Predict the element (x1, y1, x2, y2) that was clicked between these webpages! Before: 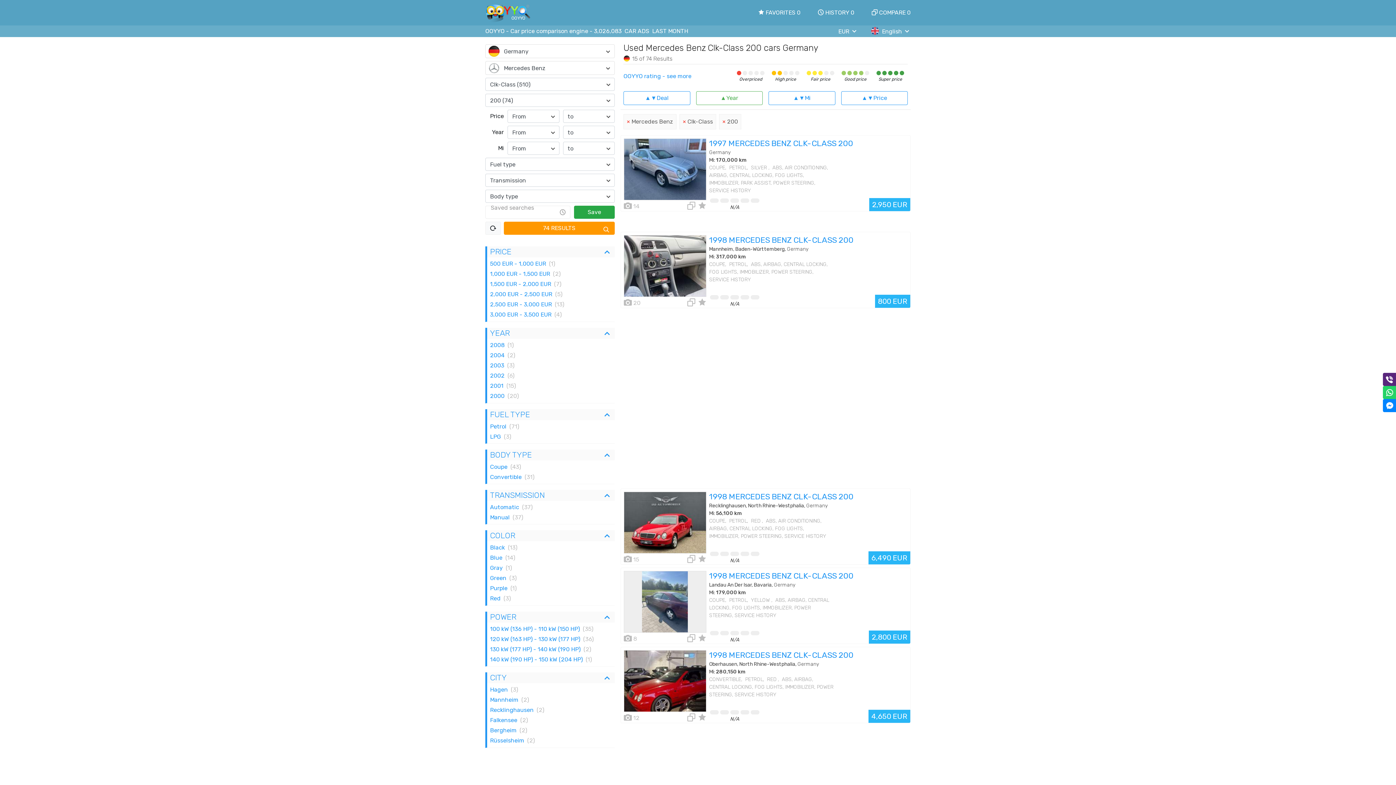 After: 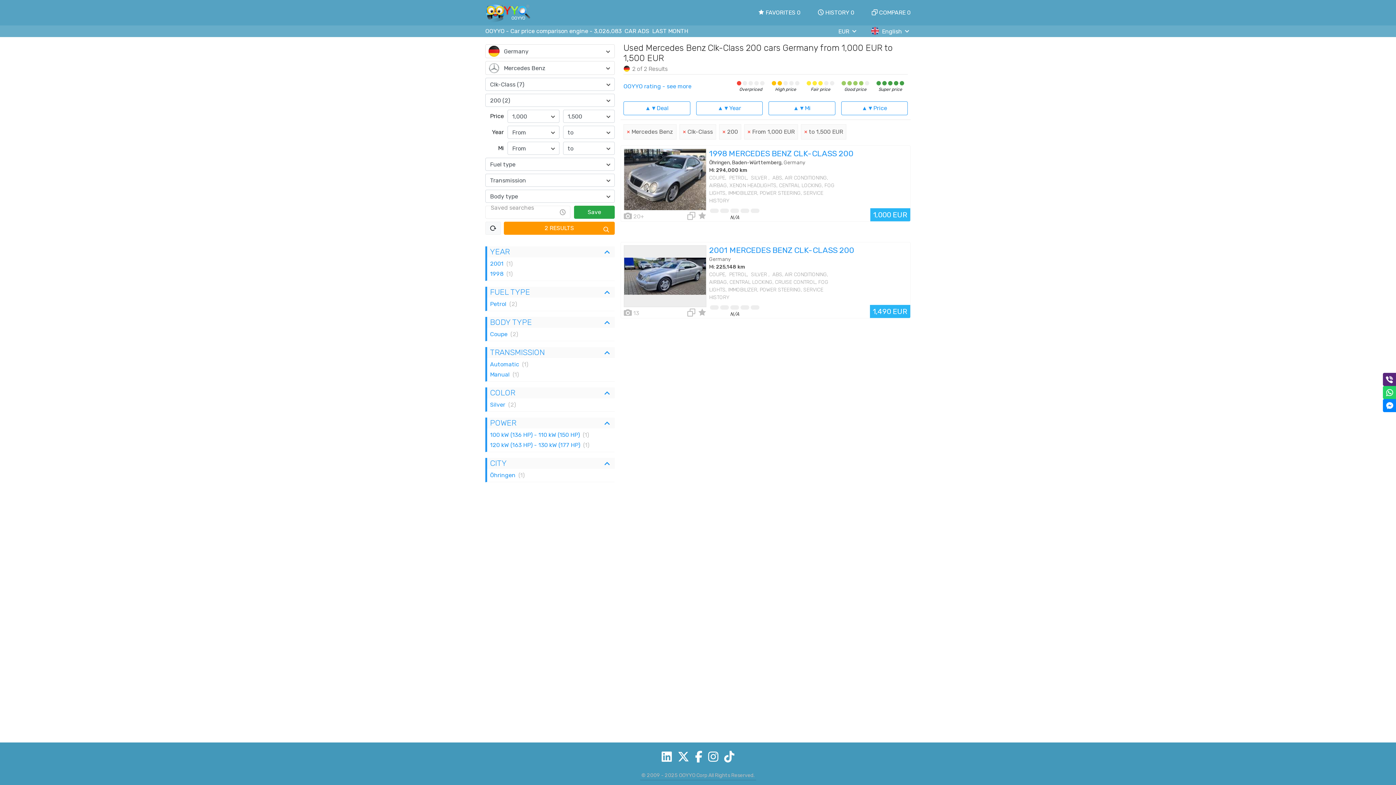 Action: label: 1,000 EUR - 1,500 EUR
(2) bbox: (487, 269, 614, 279)